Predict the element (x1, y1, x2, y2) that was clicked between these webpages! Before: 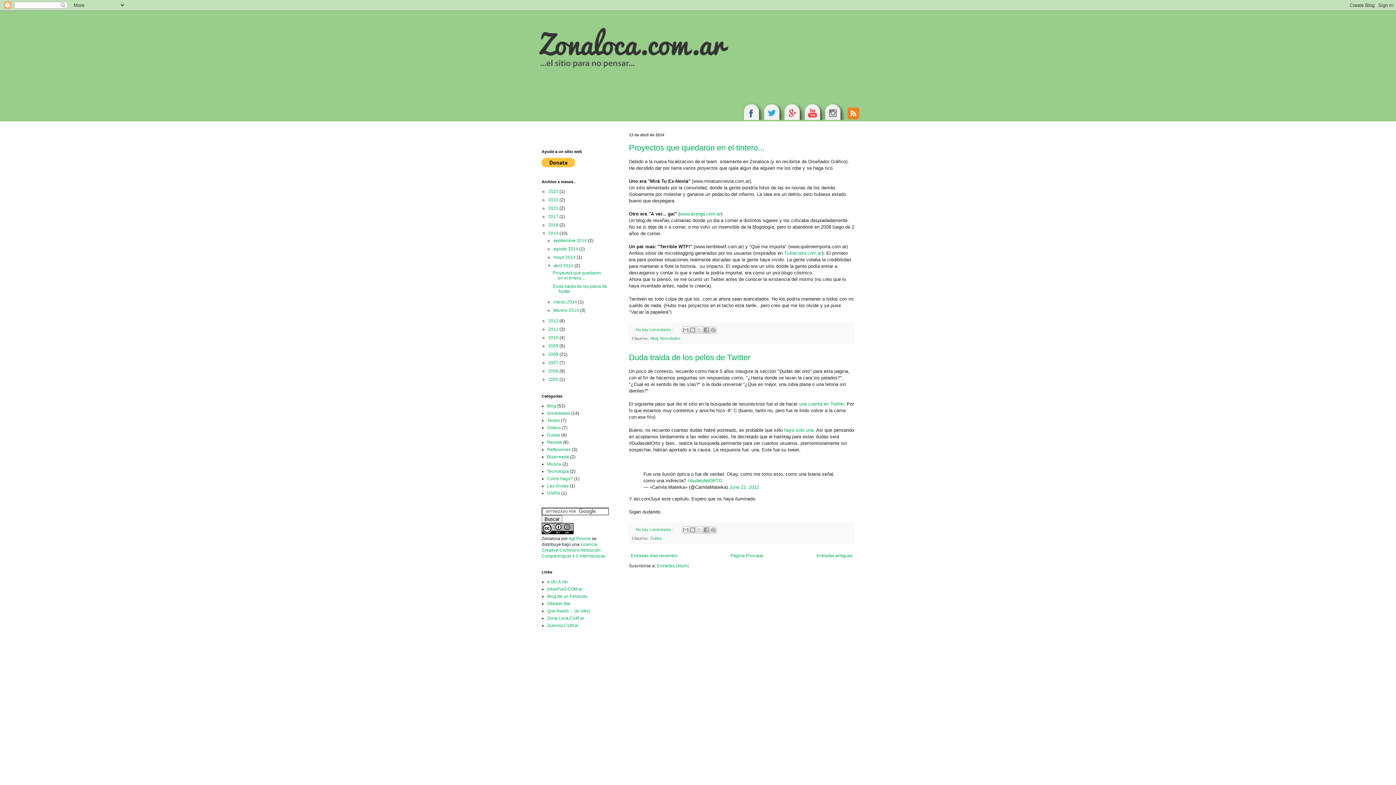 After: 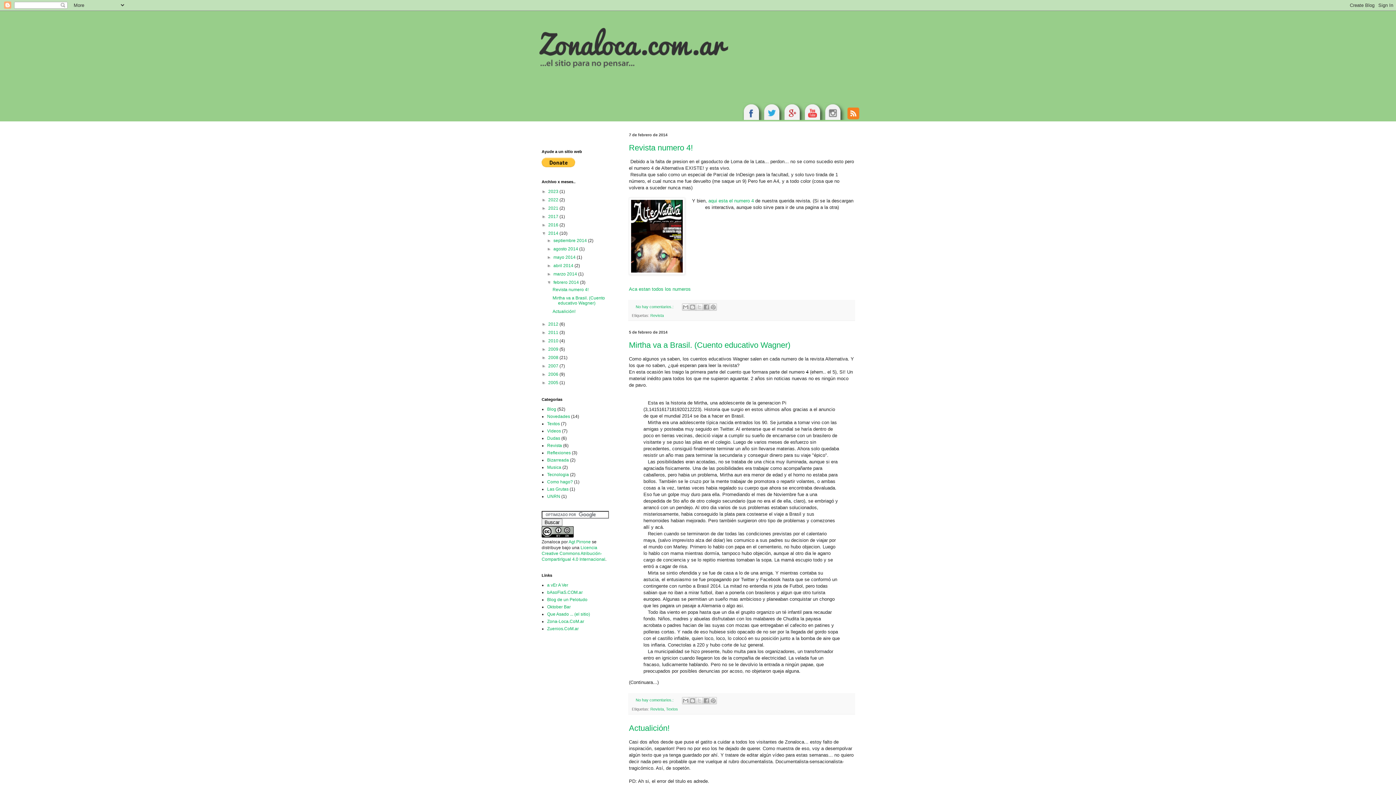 Action: bbox: (553, 308, 580, 313) label: febrero 2014 